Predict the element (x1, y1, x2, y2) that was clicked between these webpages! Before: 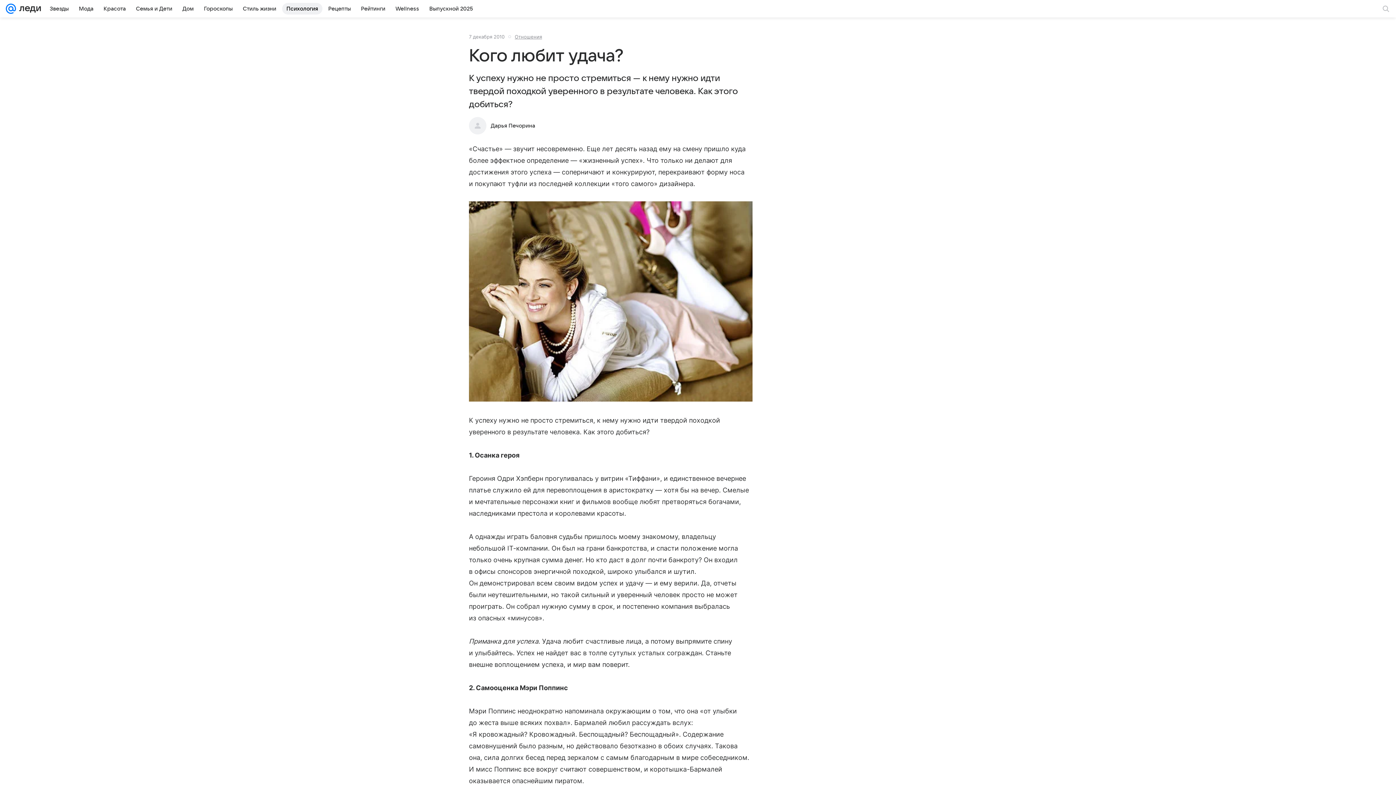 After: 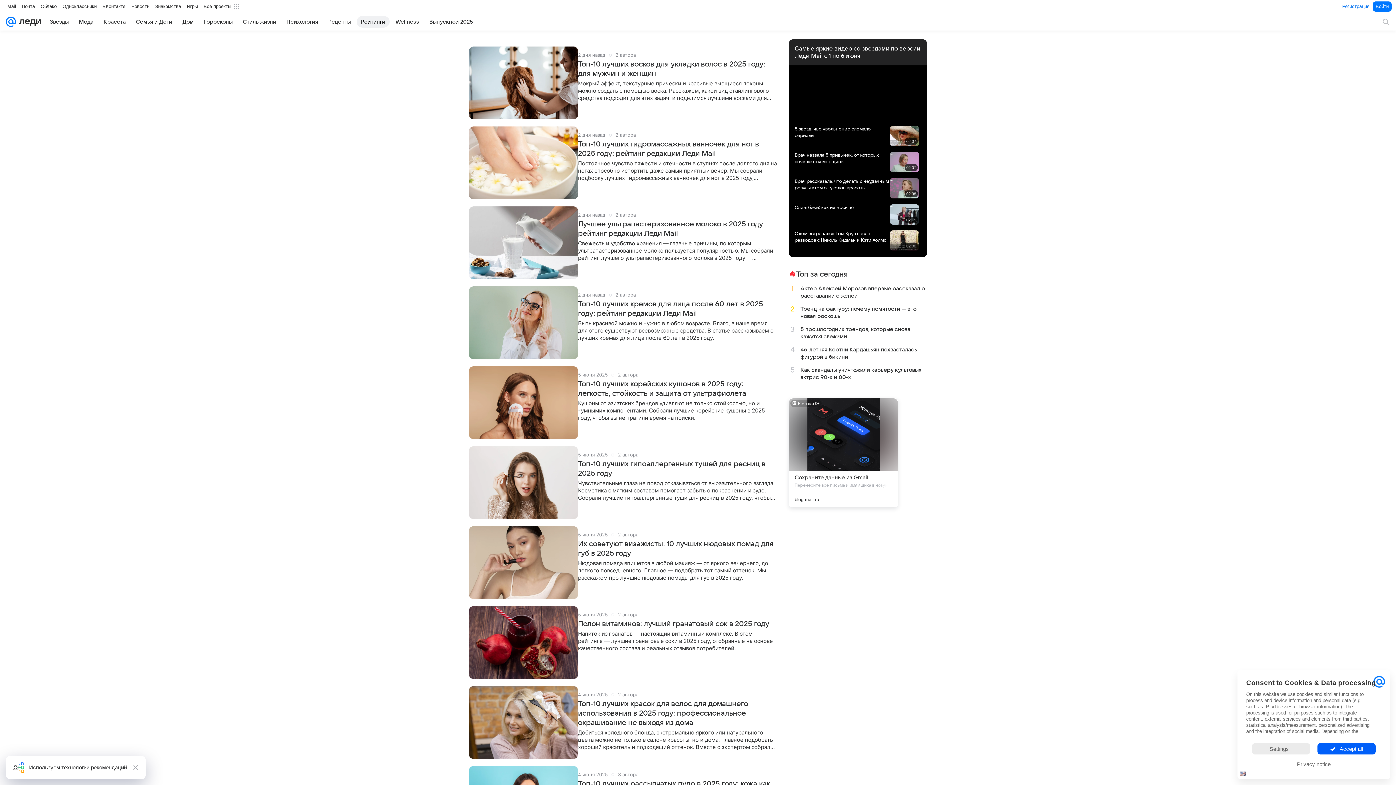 Action: bbox: (356, 2, 389, 14) label: Рейтинги